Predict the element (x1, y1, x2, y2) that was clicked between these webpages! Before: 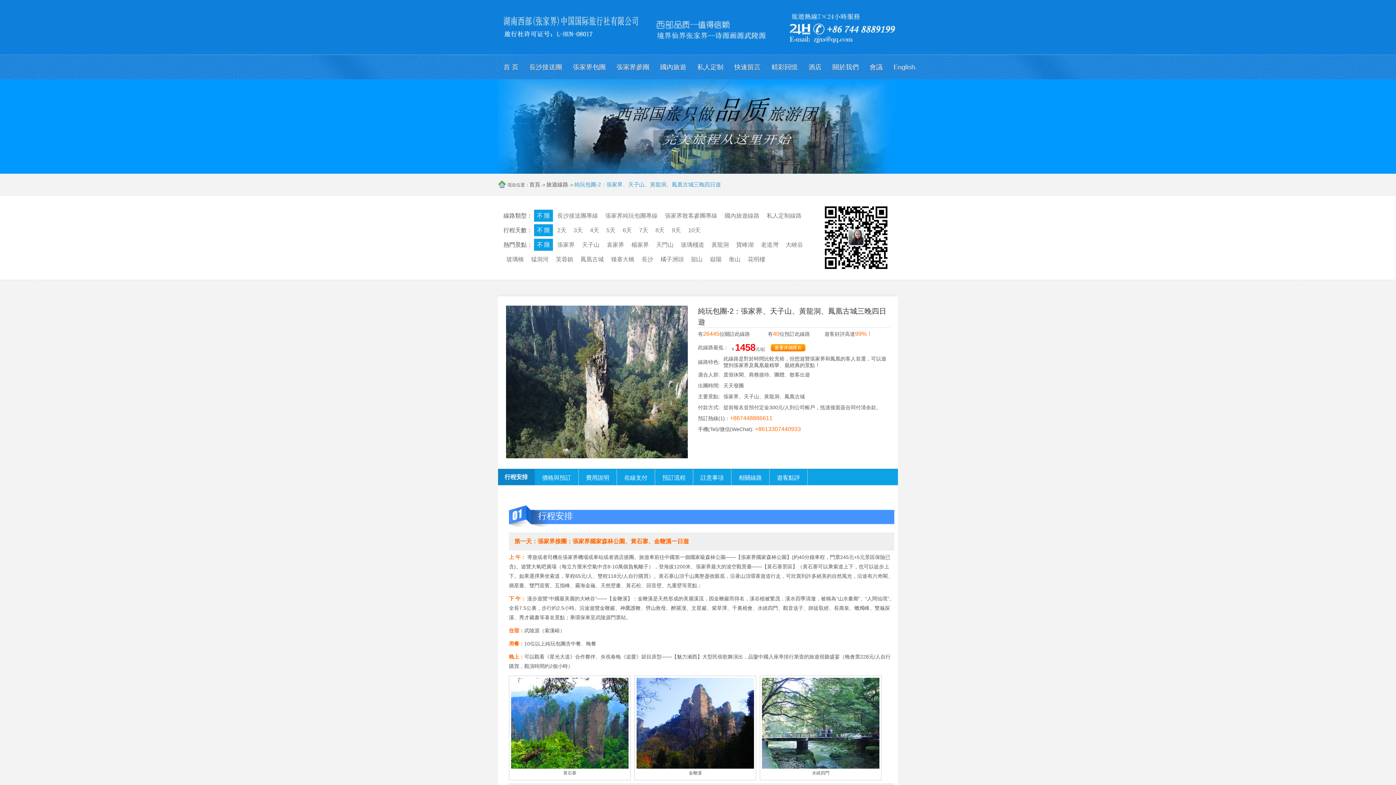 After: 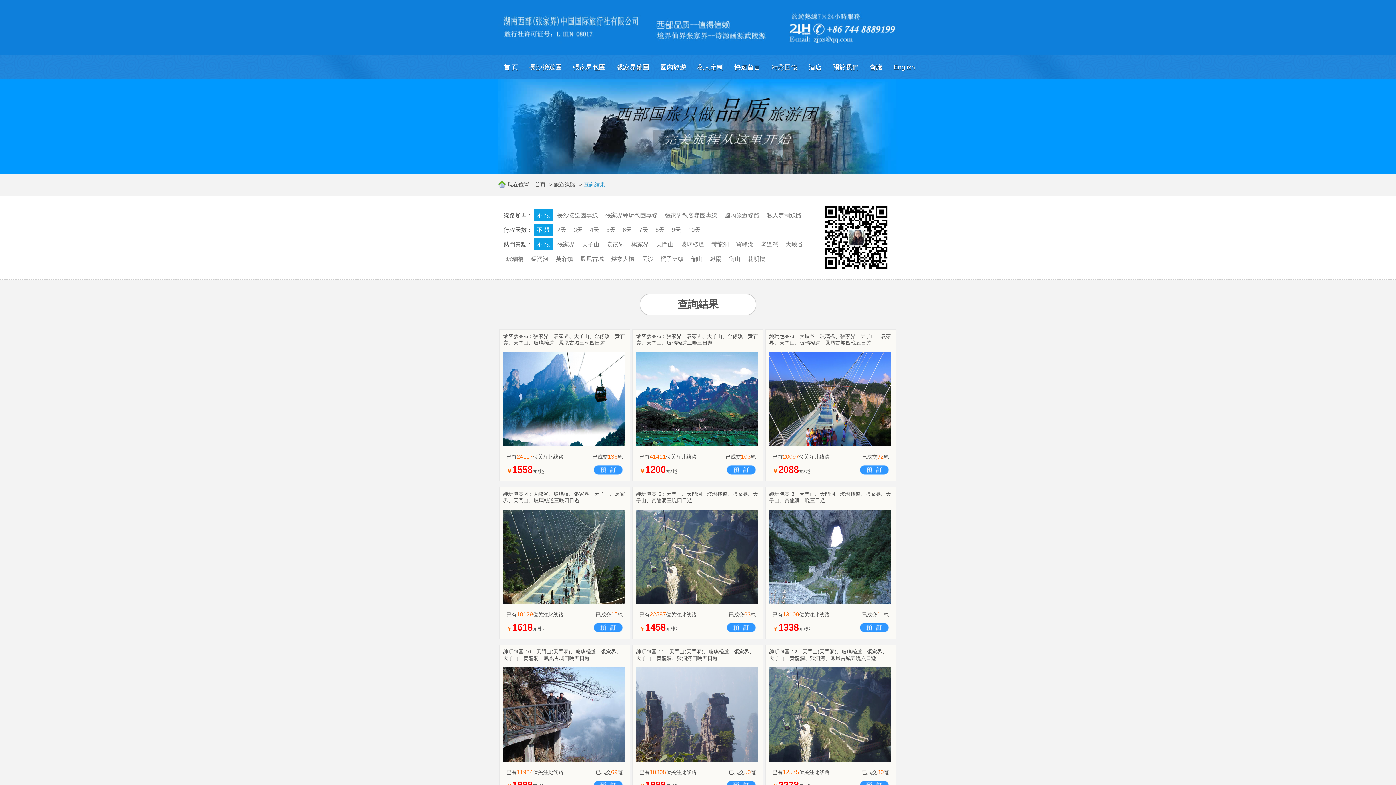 Action: bbox: (678, 238, 707, 250) label: 玻璃棧道